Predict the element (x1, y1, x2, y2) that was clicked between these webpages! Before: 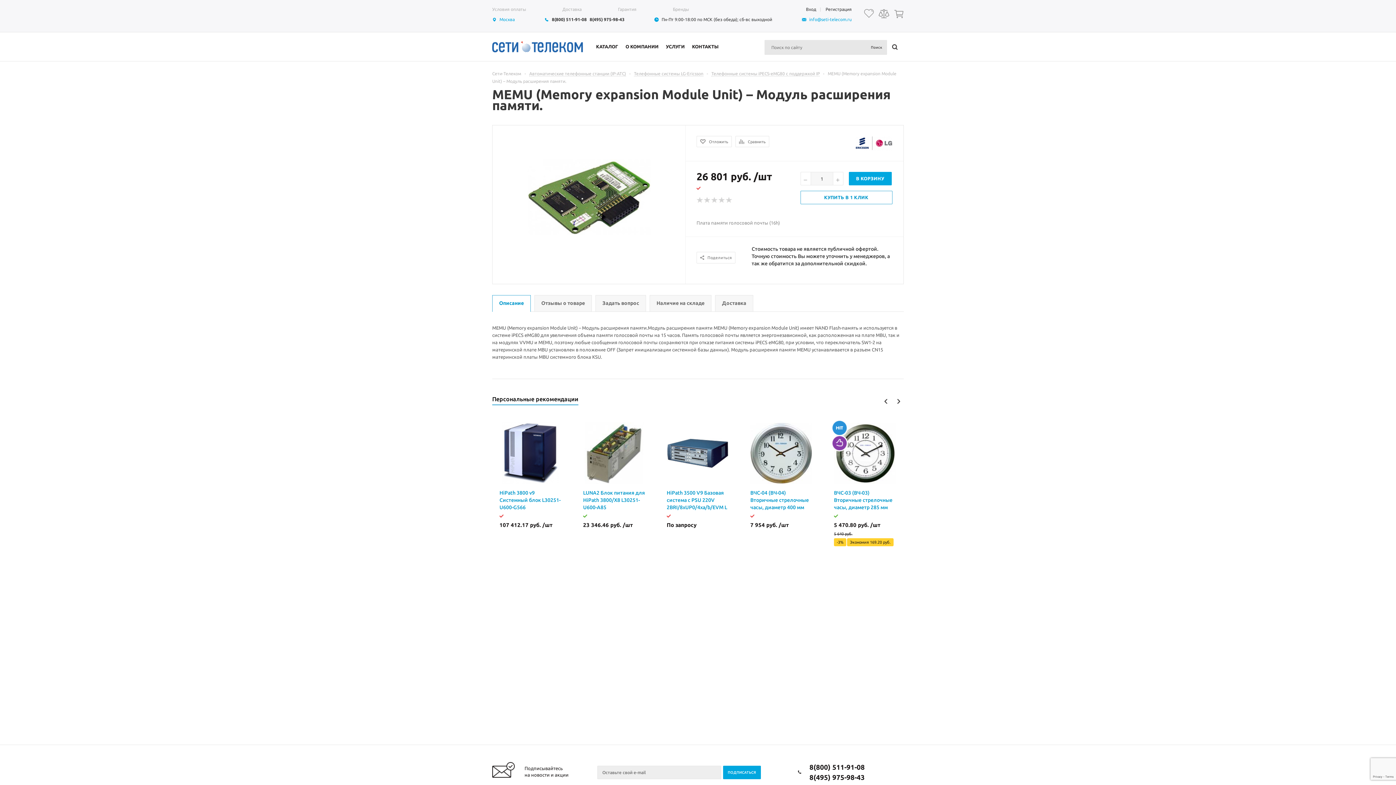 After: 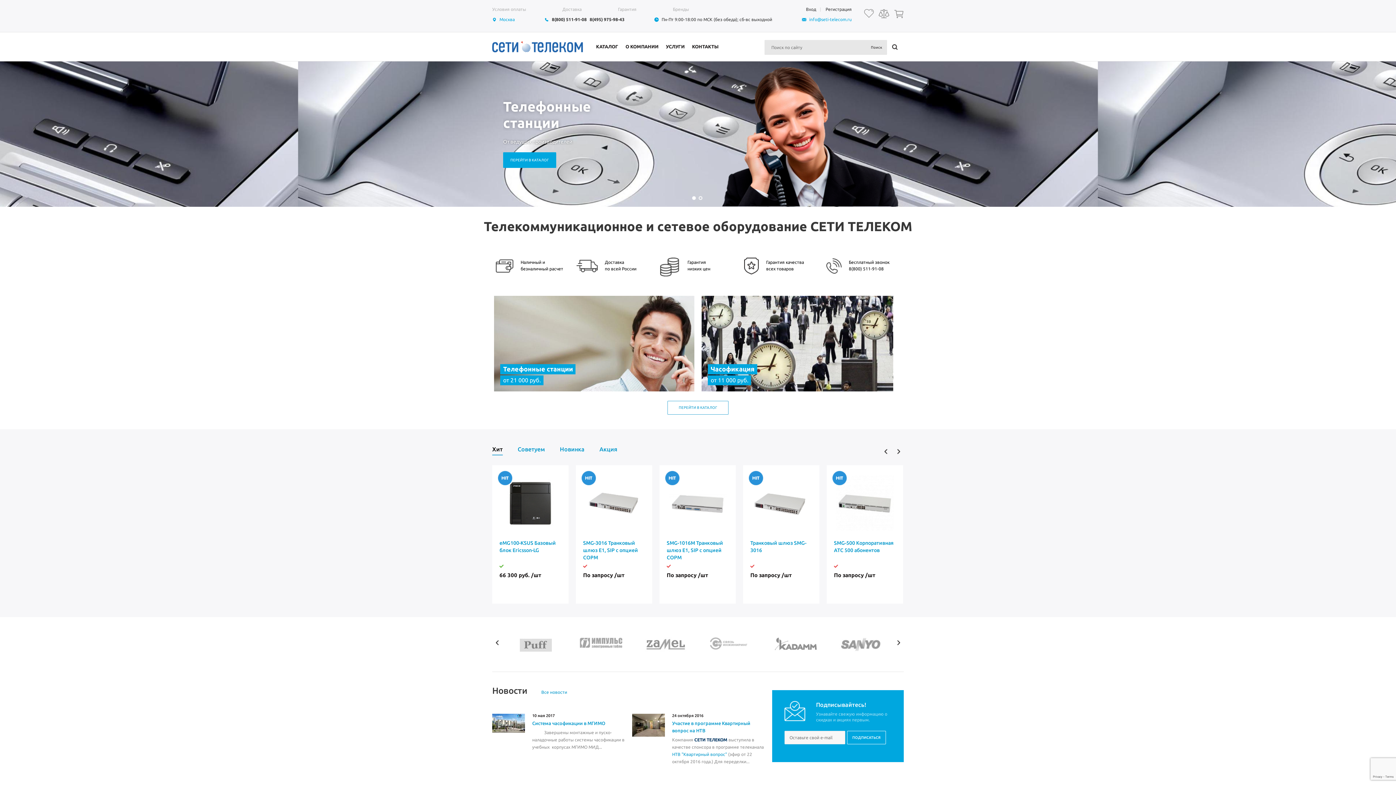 Action: label: Сети-Телеком bbox: (492, 71, 521, 76)